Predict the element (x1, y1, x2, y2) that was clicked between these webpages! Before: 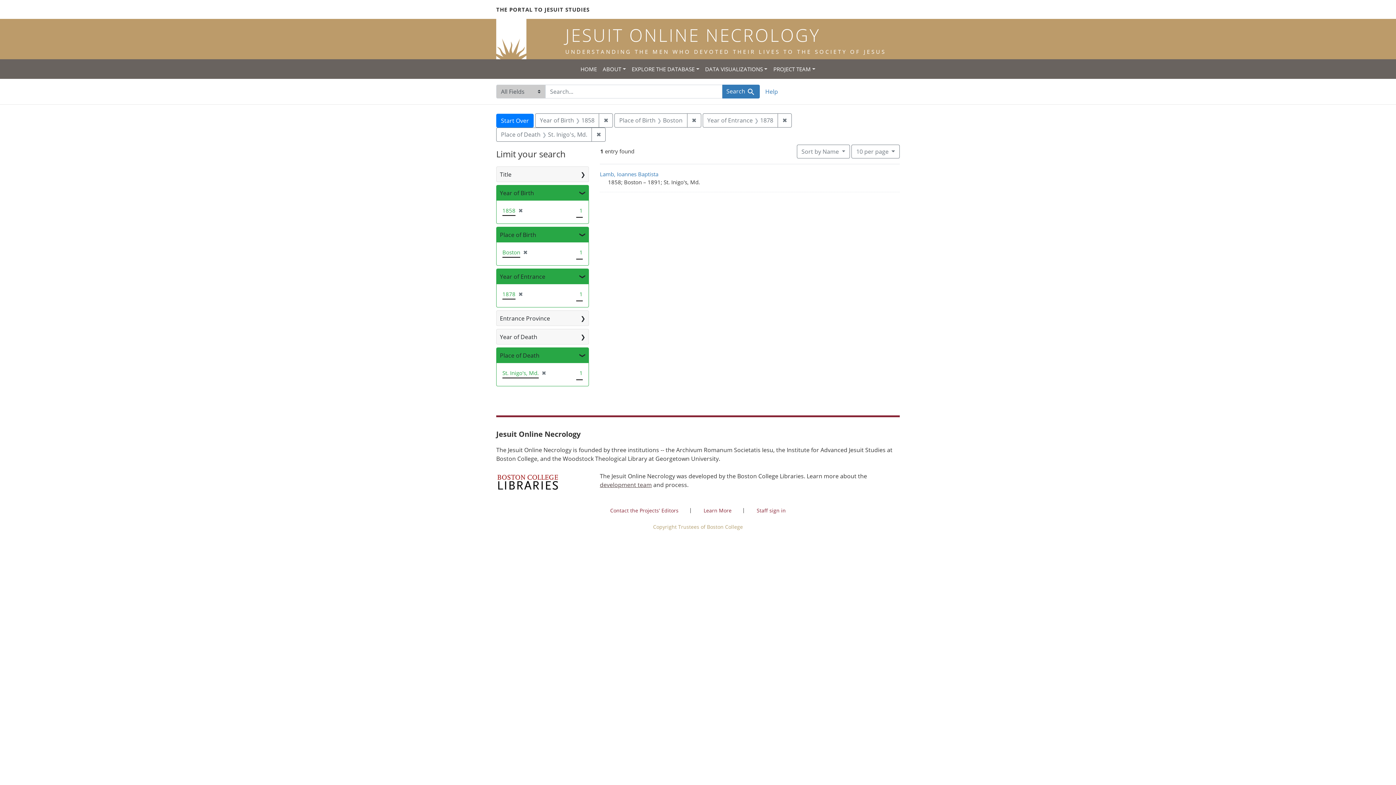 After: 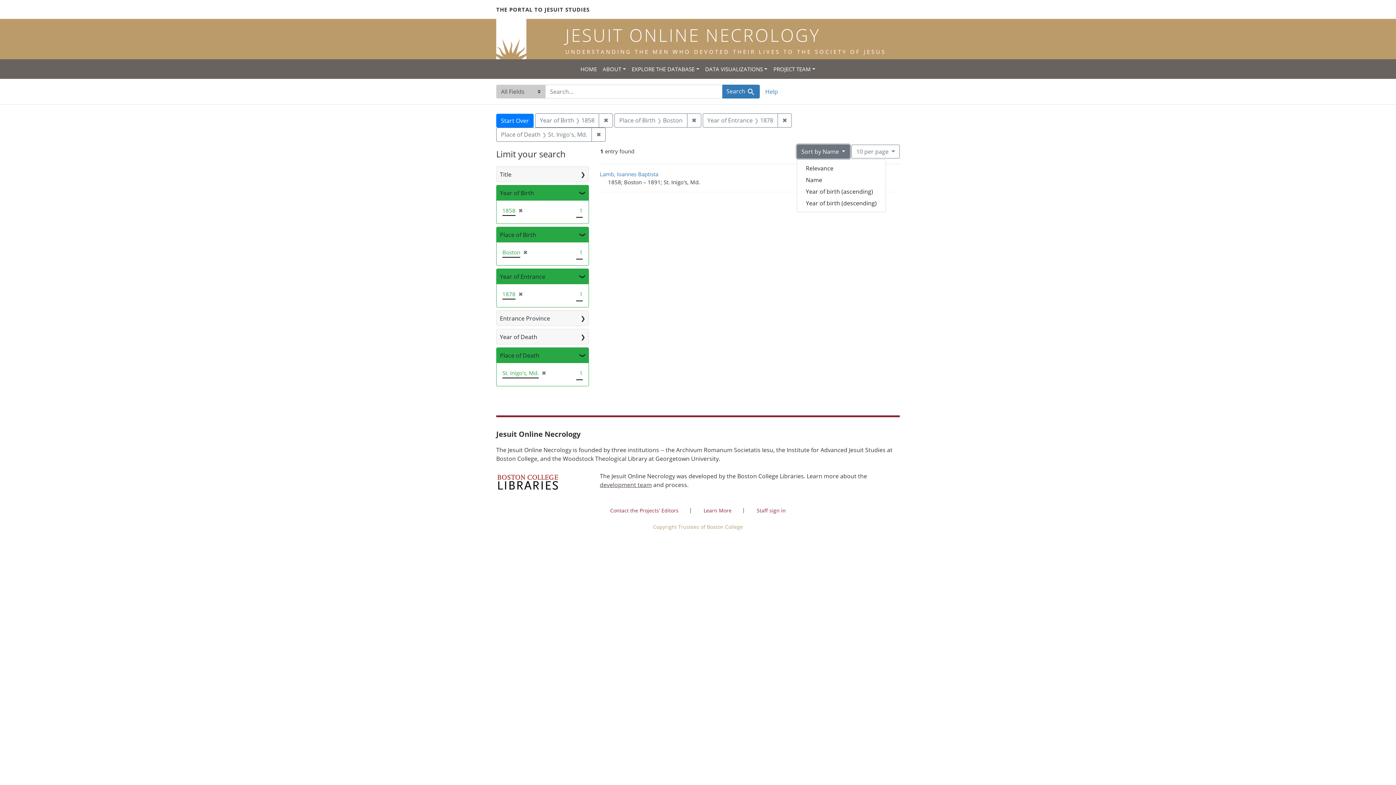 Action: bbox: (796, 144, 850, 158) label: Sort by Name 